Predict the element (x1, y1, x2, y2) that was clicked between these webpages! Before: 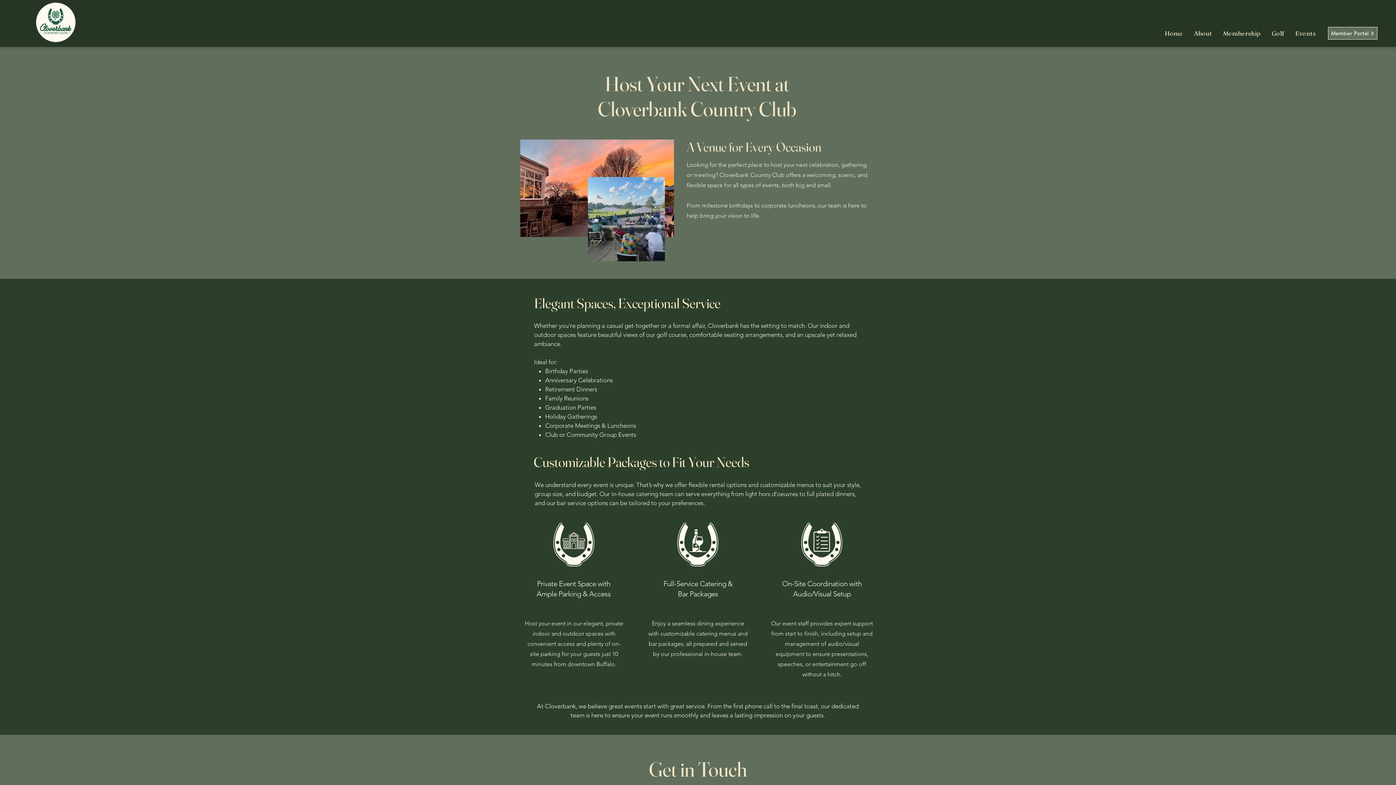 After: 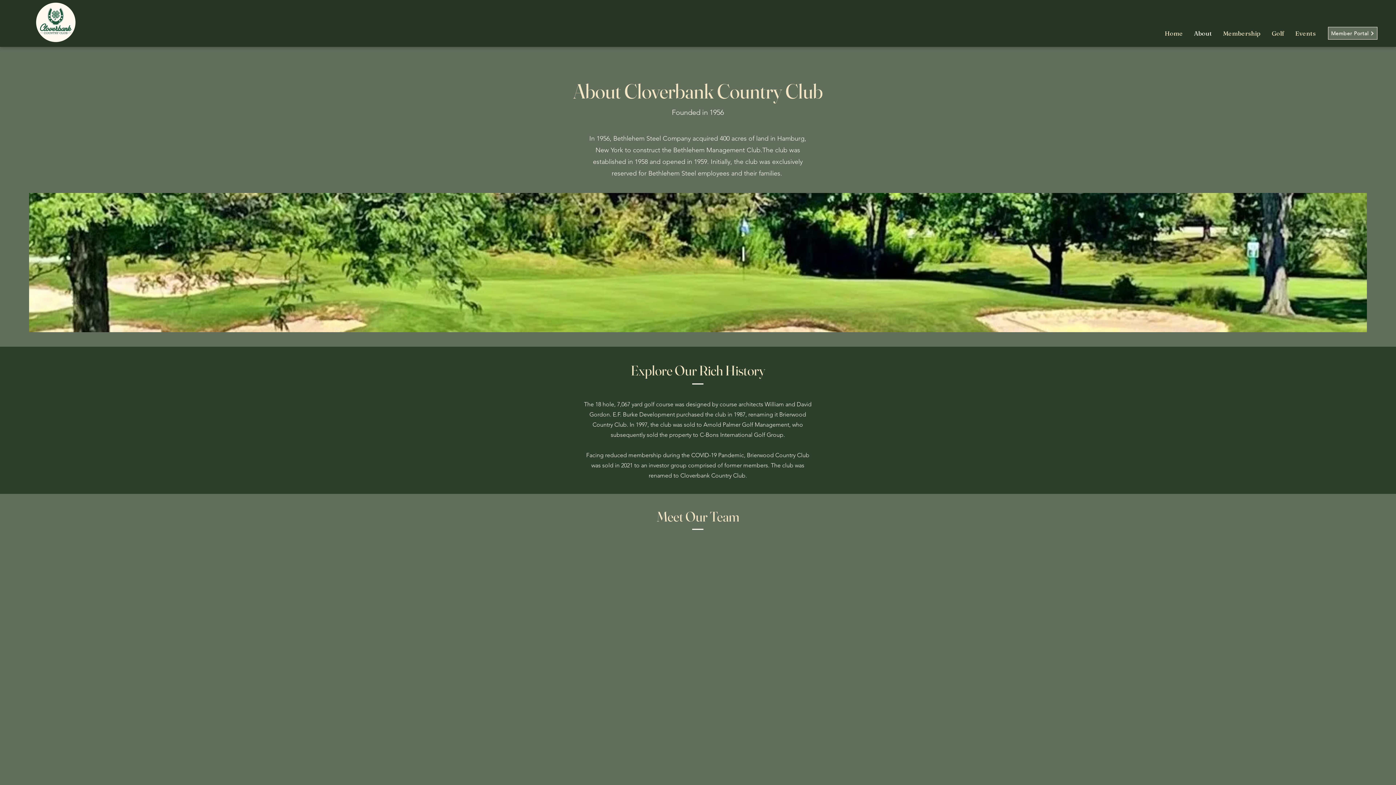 Action: label: About bbox: (1188, 28, 1217, 38)